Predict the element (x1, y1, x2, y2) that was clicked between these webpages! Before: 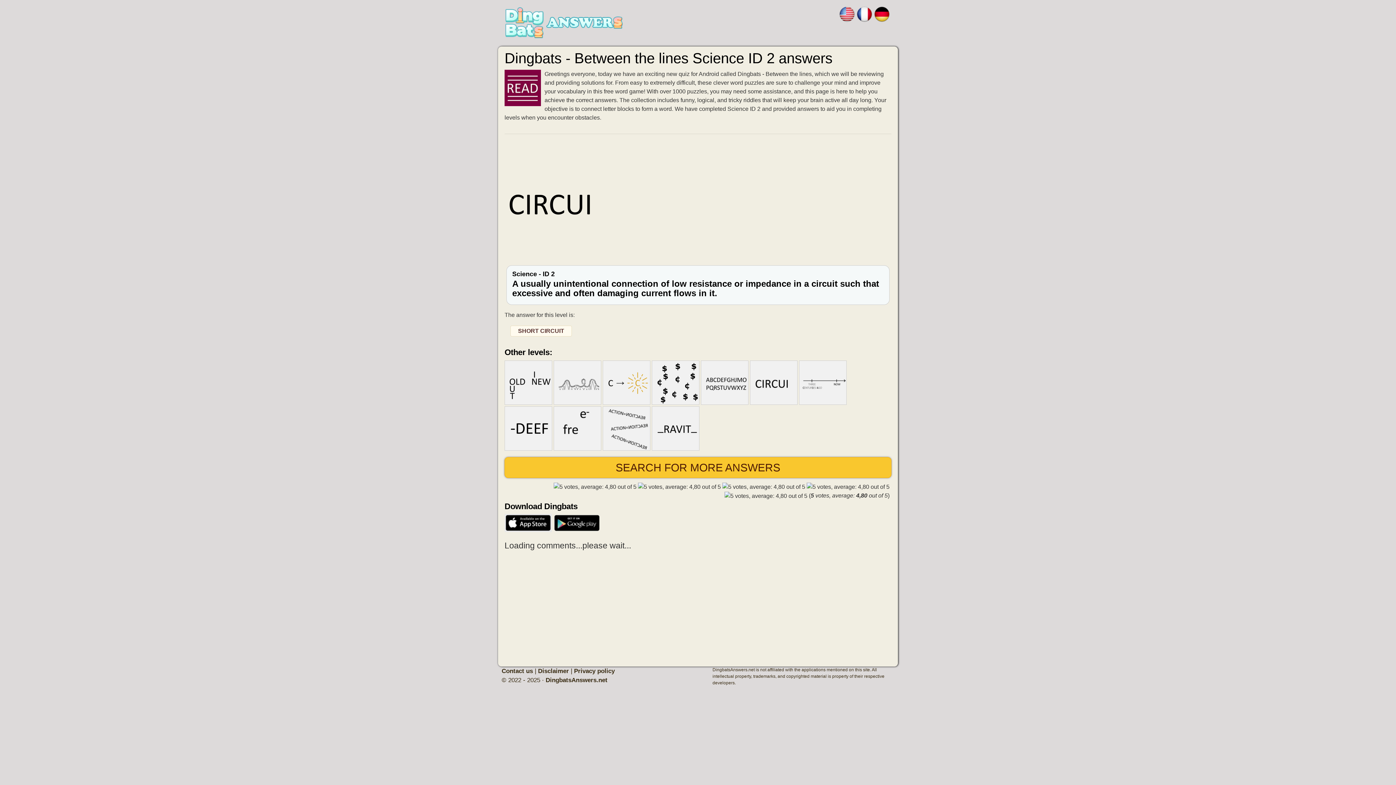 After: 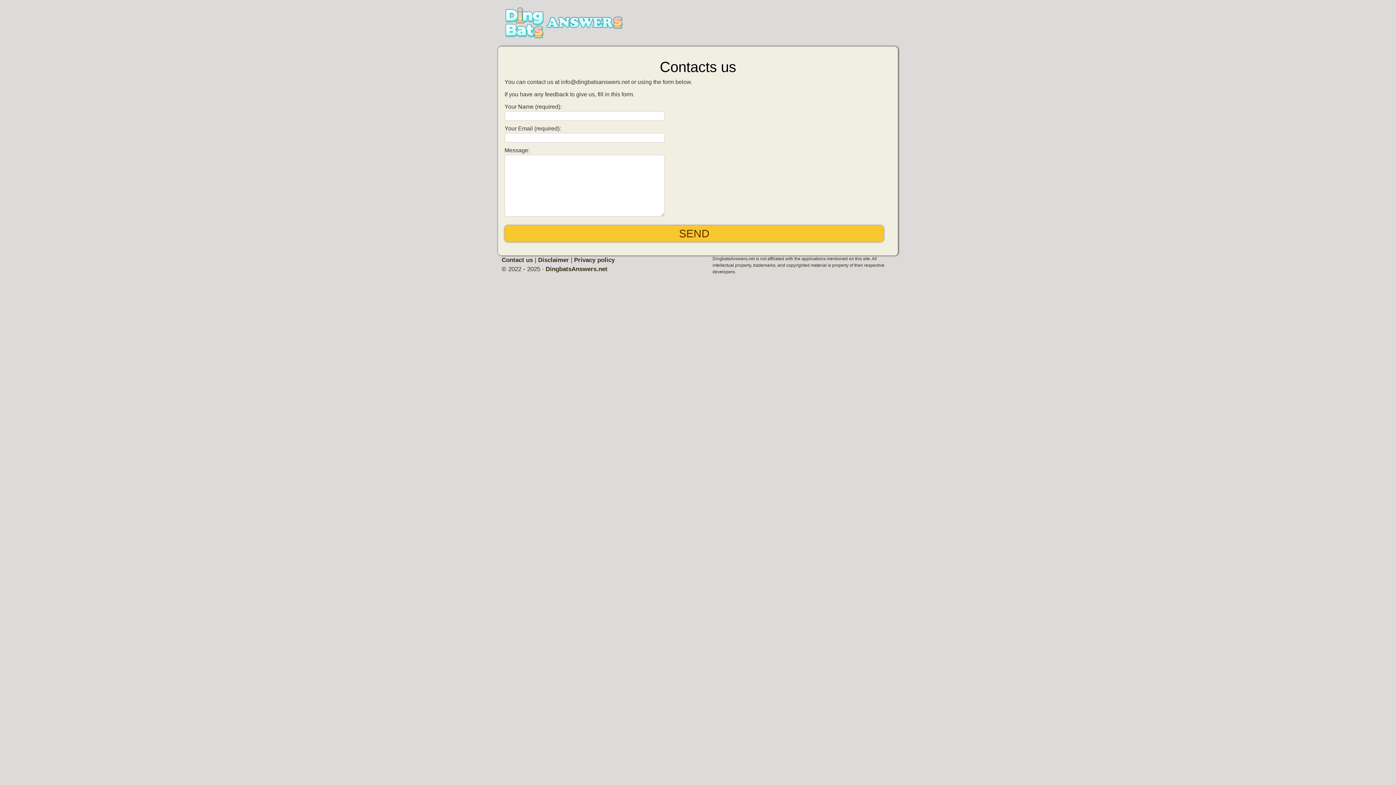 Action: label: Contact us bbox: (501, 667, 533, 674)